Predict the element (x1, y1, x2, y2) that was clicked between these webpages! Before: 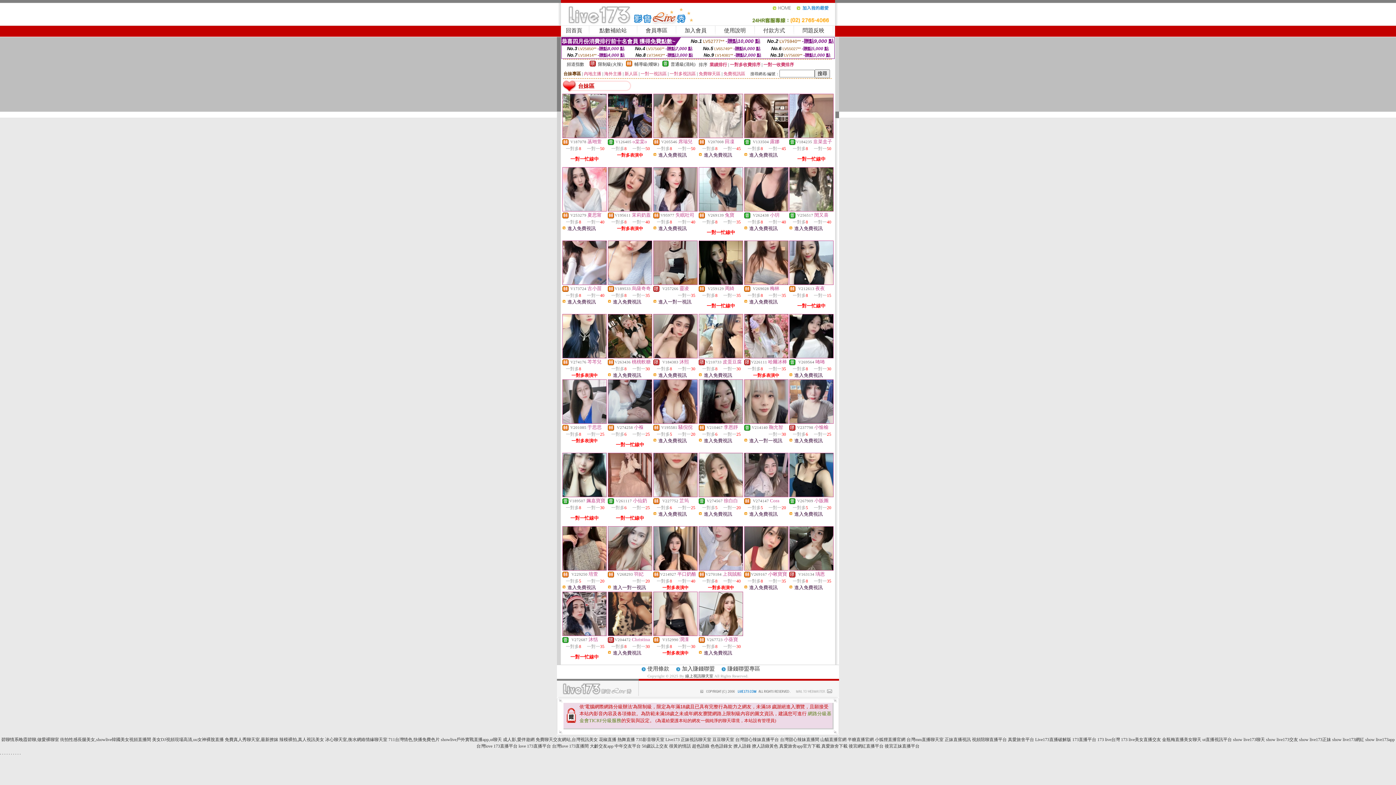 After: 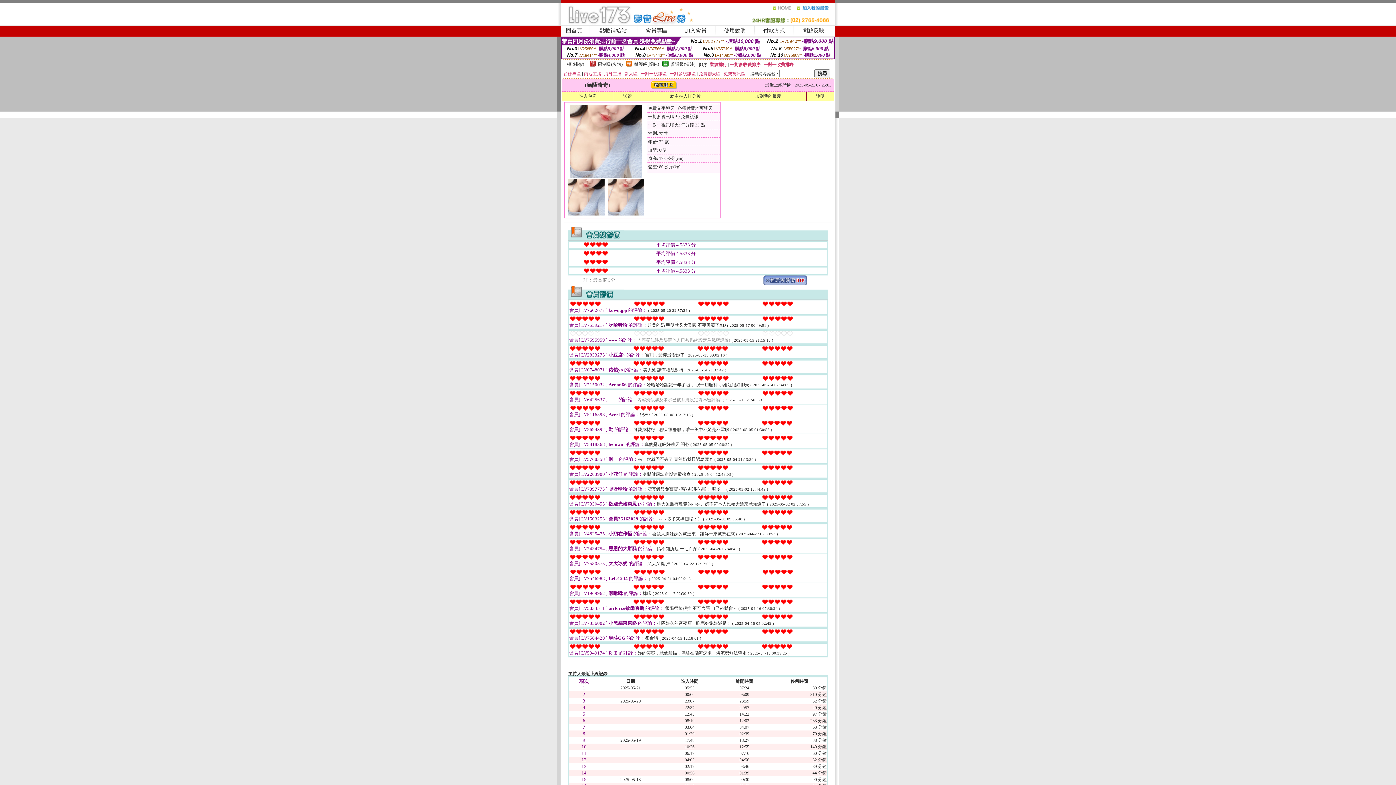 Action: bbox: (608, 280, 652, 285)